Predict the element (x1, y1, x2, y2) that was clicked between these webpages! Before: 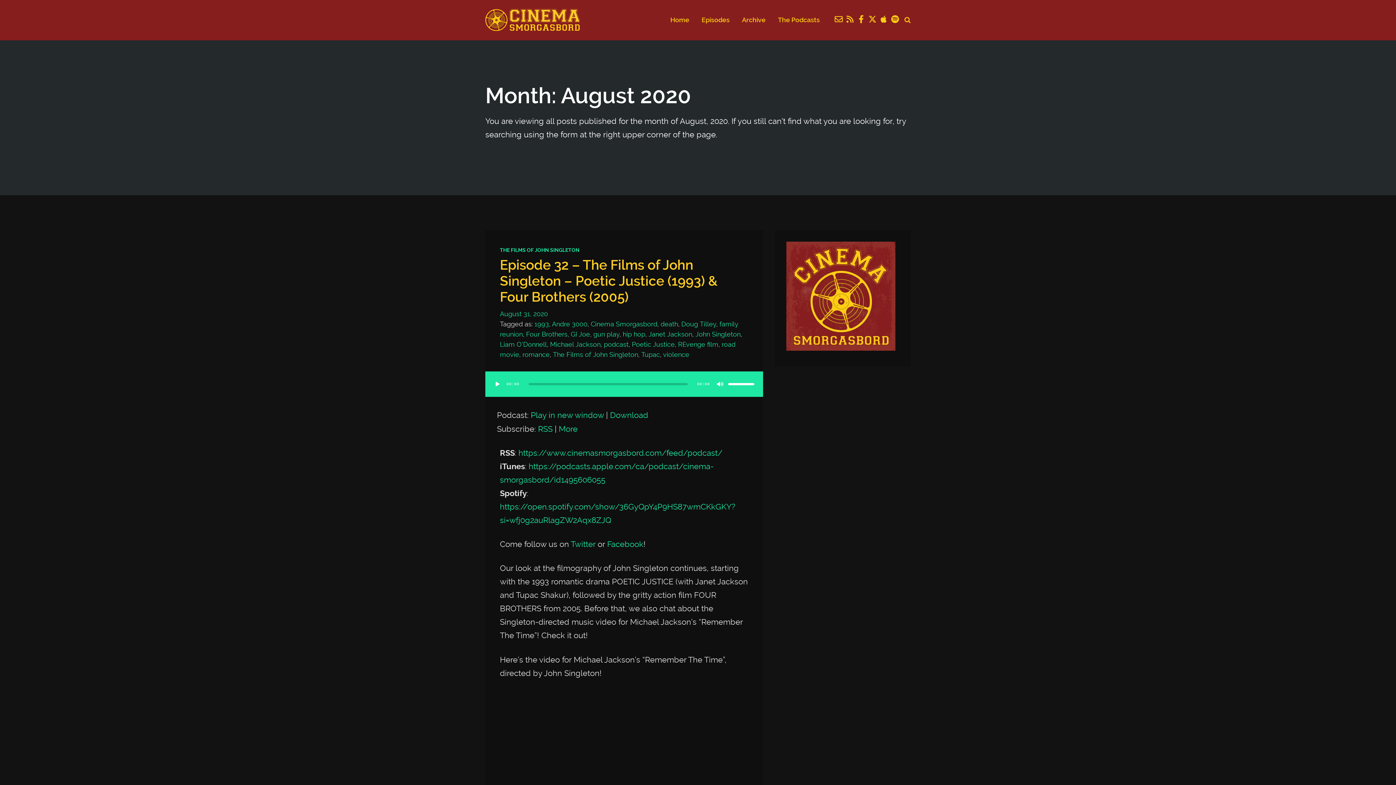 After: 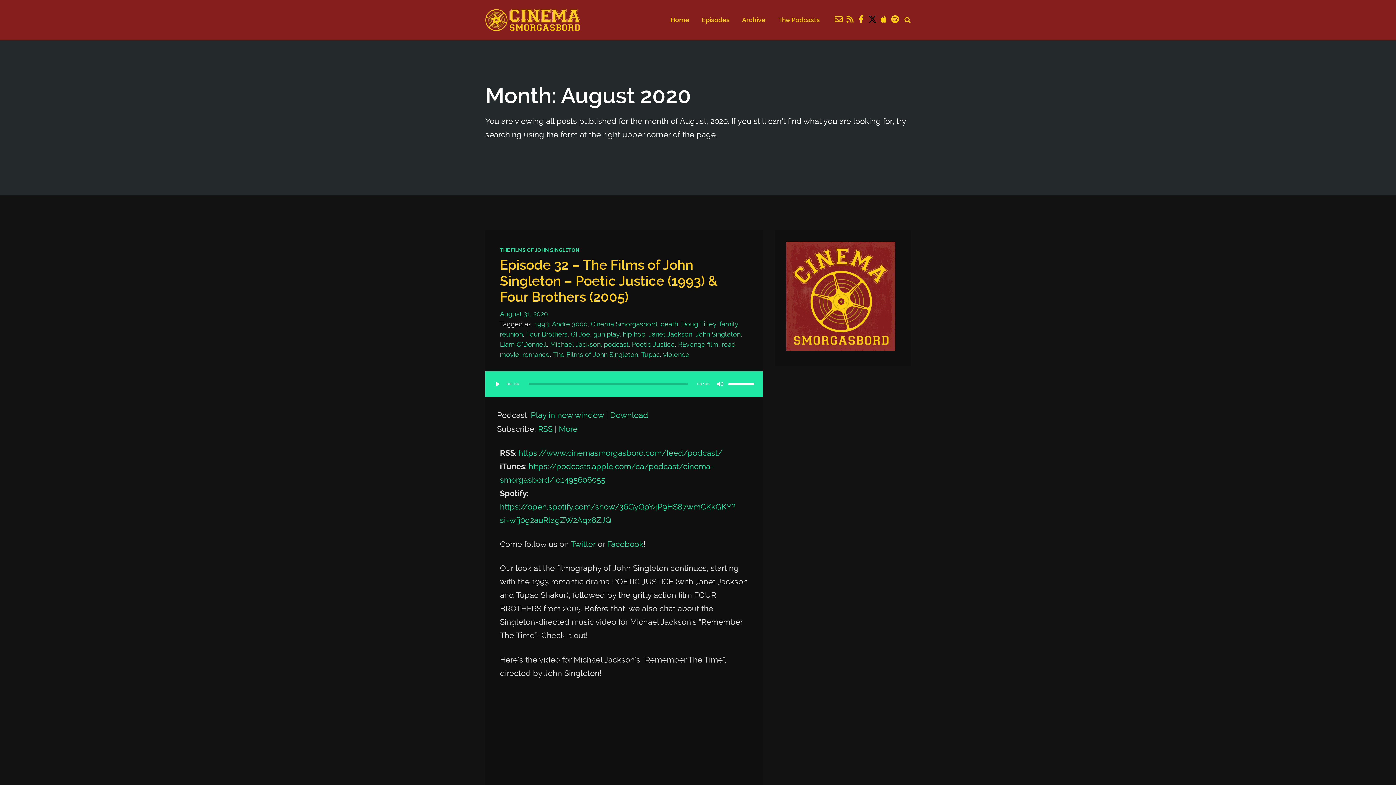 Action: bbox: (869, 16, 875, 22)